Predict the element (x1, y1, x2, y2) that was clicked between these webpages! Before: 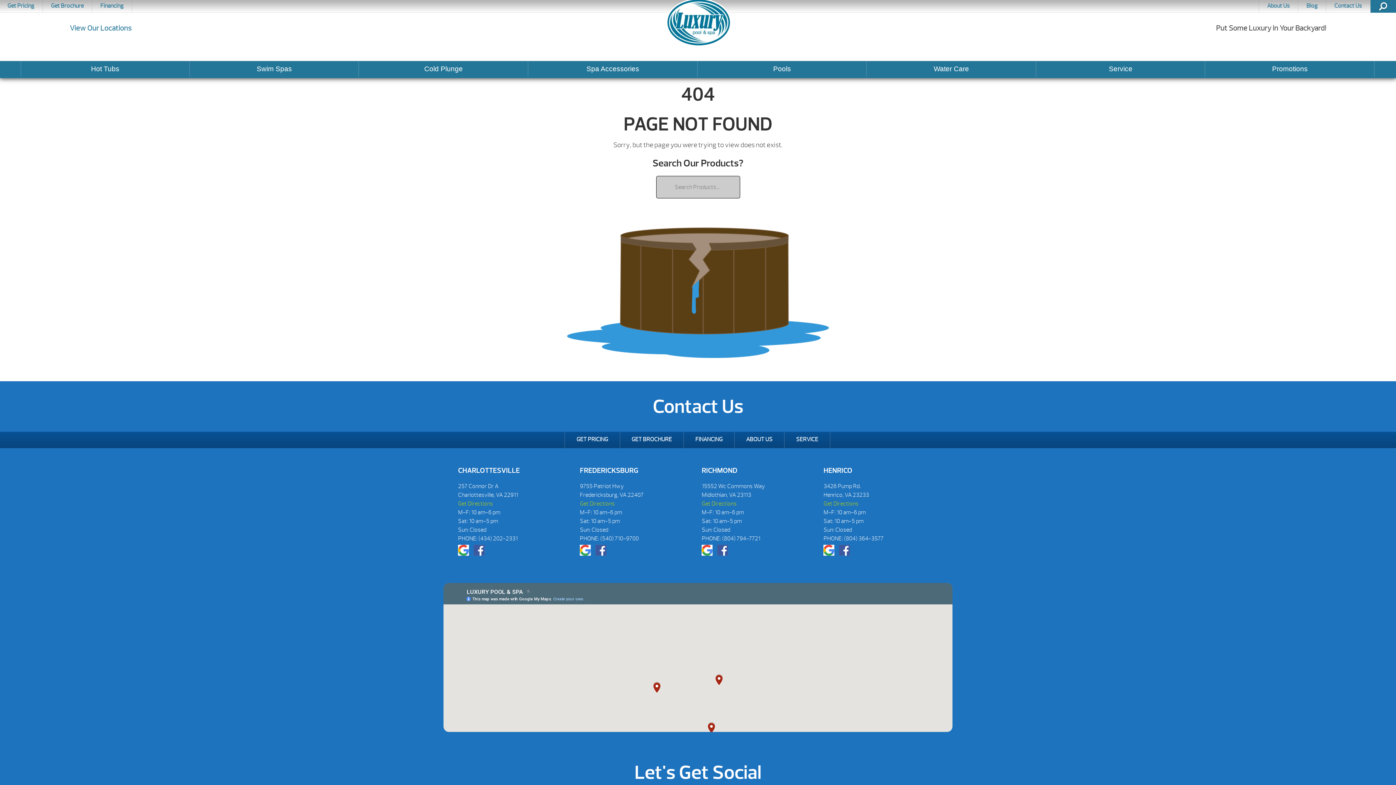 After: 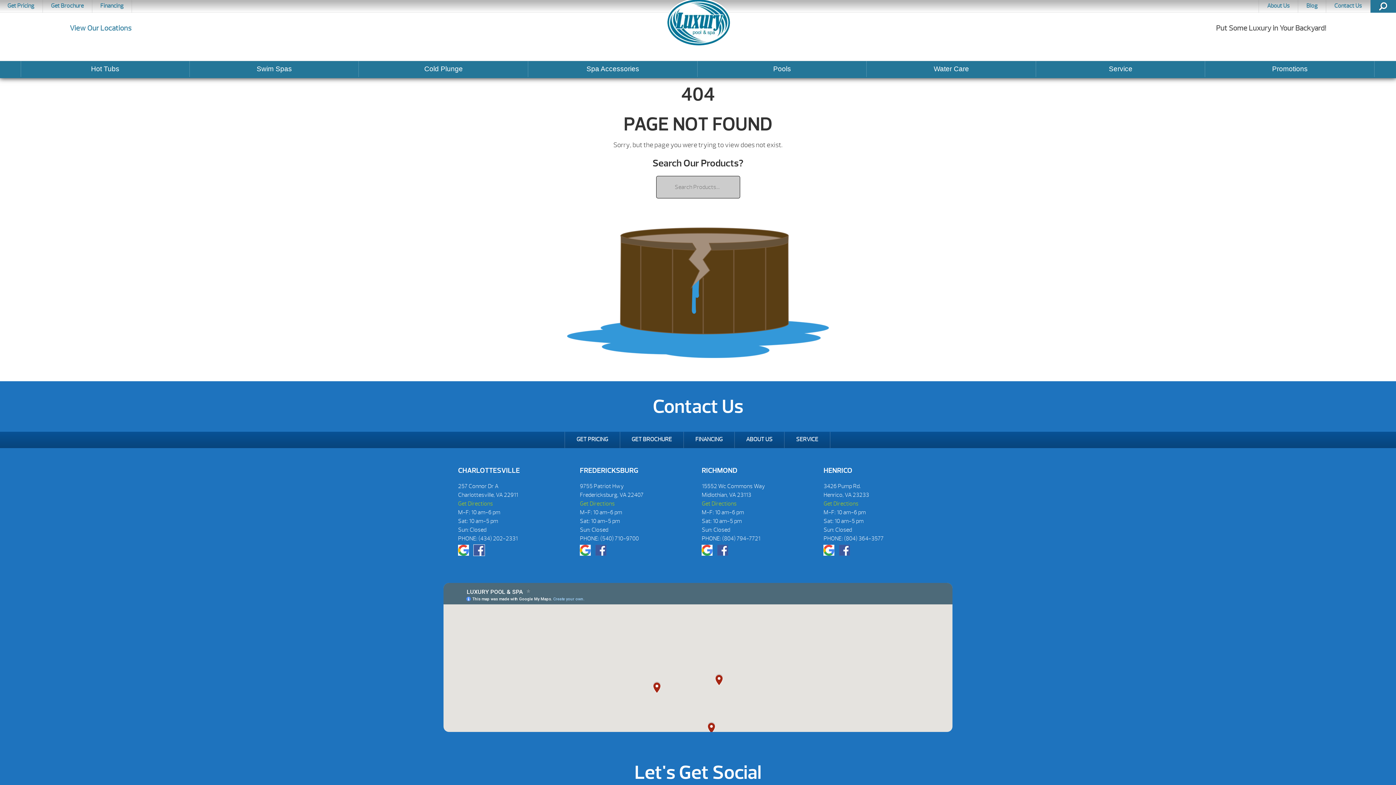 Action: label: Social Icons bbox: (473, 545, 484, 556)